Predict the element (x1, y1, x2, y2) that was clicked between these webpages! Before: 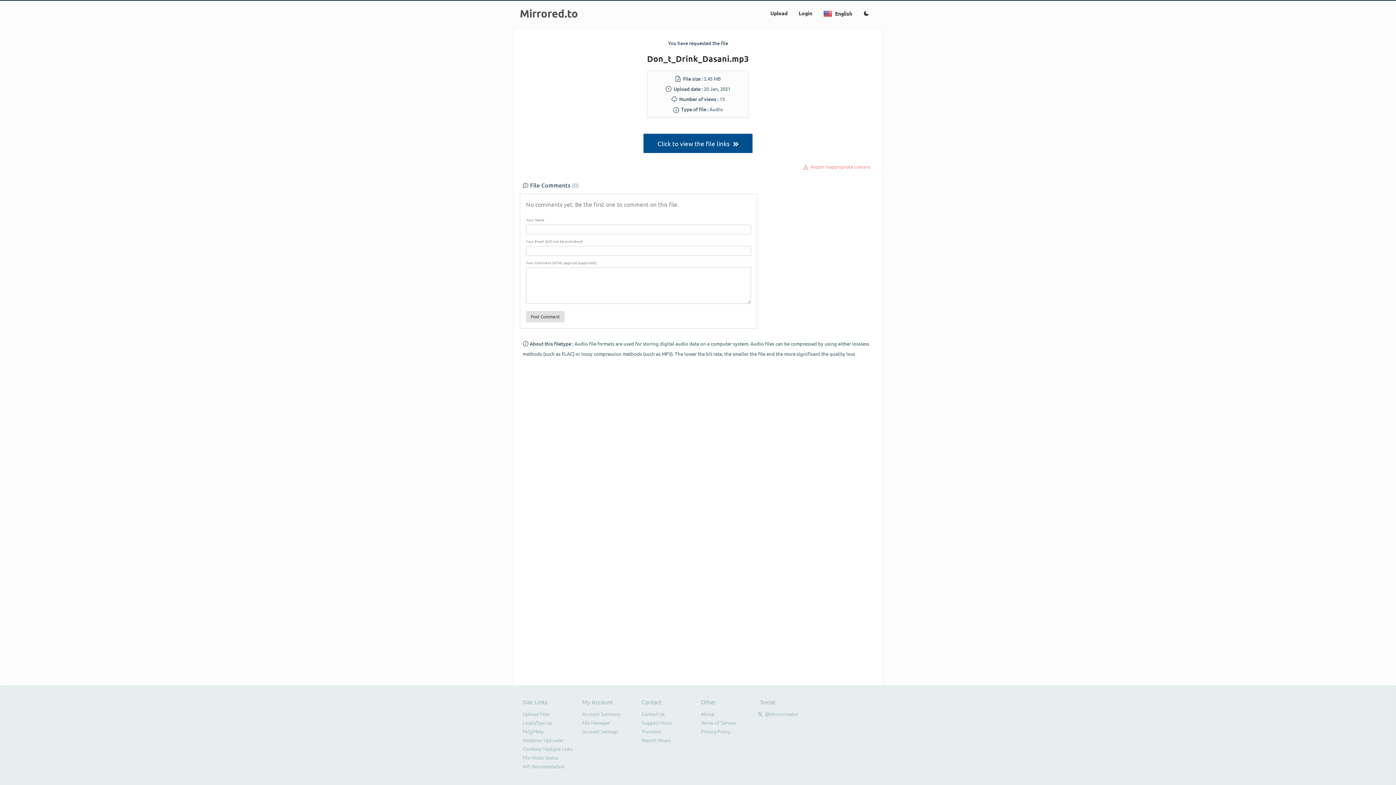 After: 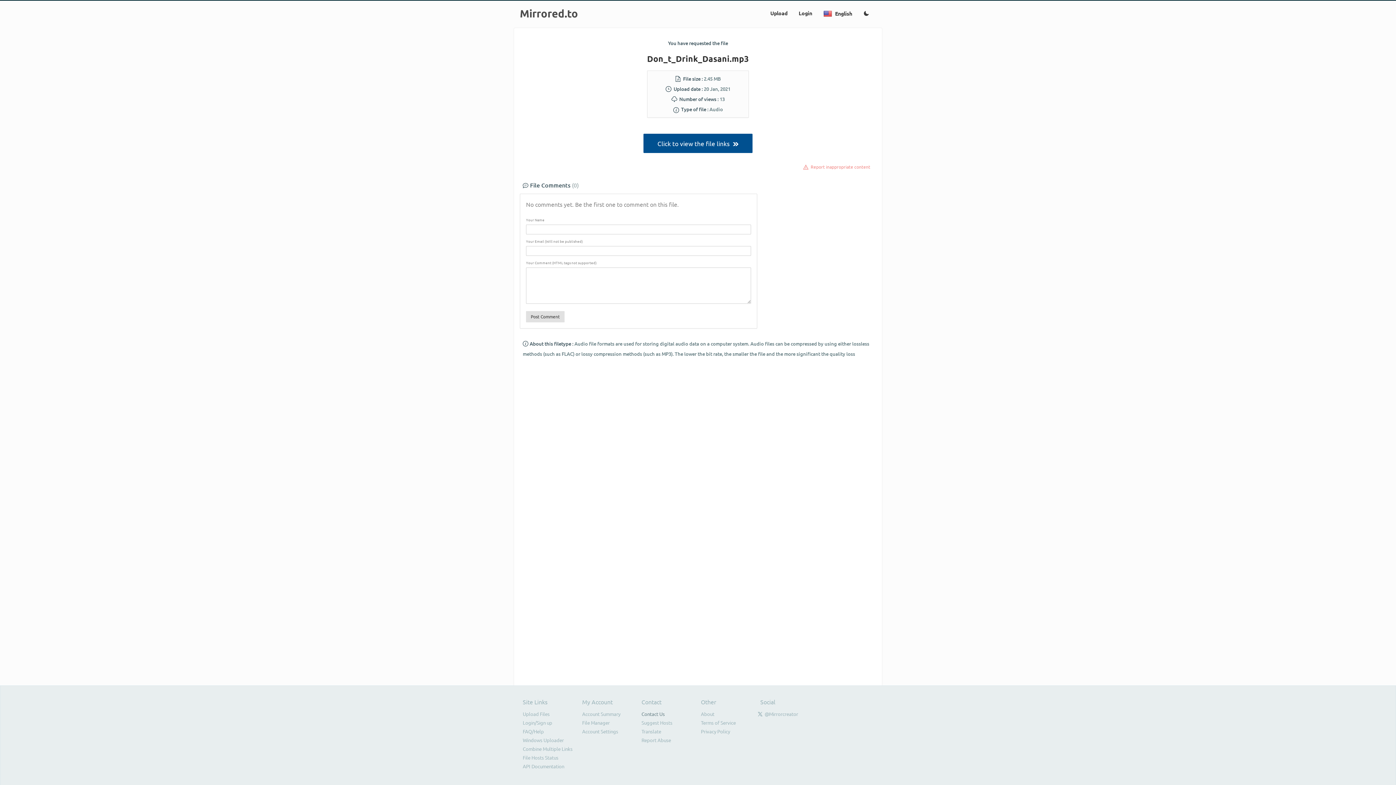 Action: bbox: (641, 711, 664, 717) label: Contact Us